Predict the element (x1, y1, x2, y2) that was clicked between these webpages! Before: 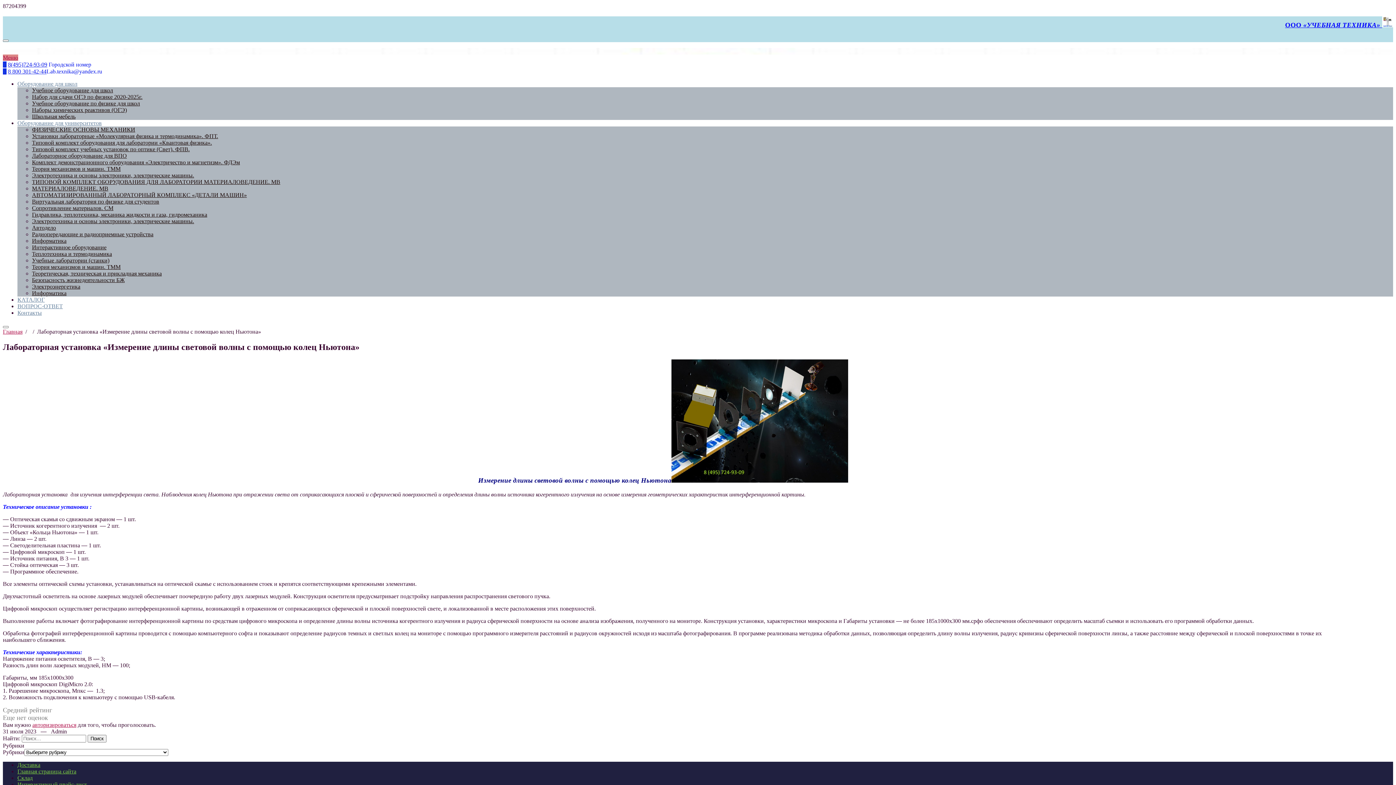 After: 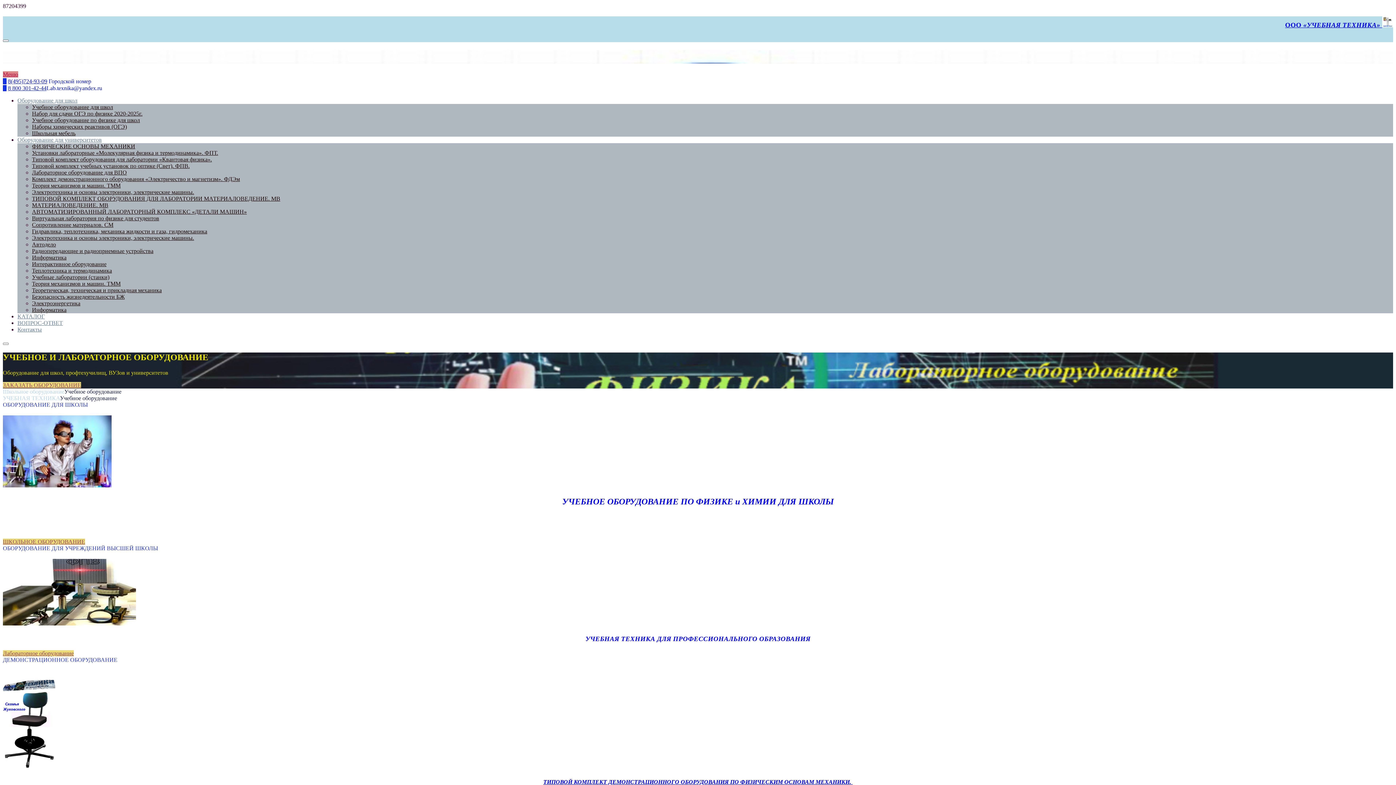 Action: label: Главная bbox: (2, 328, 22, 335)